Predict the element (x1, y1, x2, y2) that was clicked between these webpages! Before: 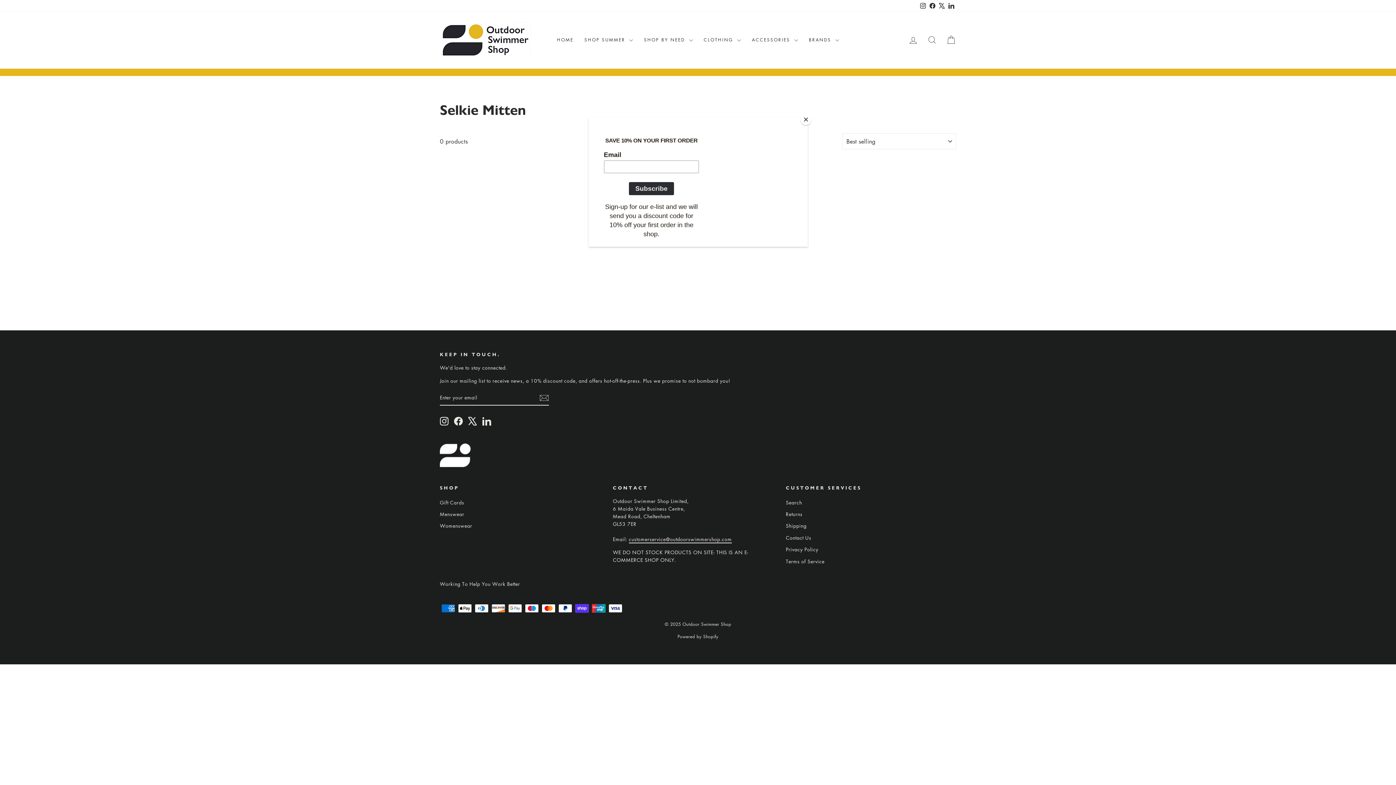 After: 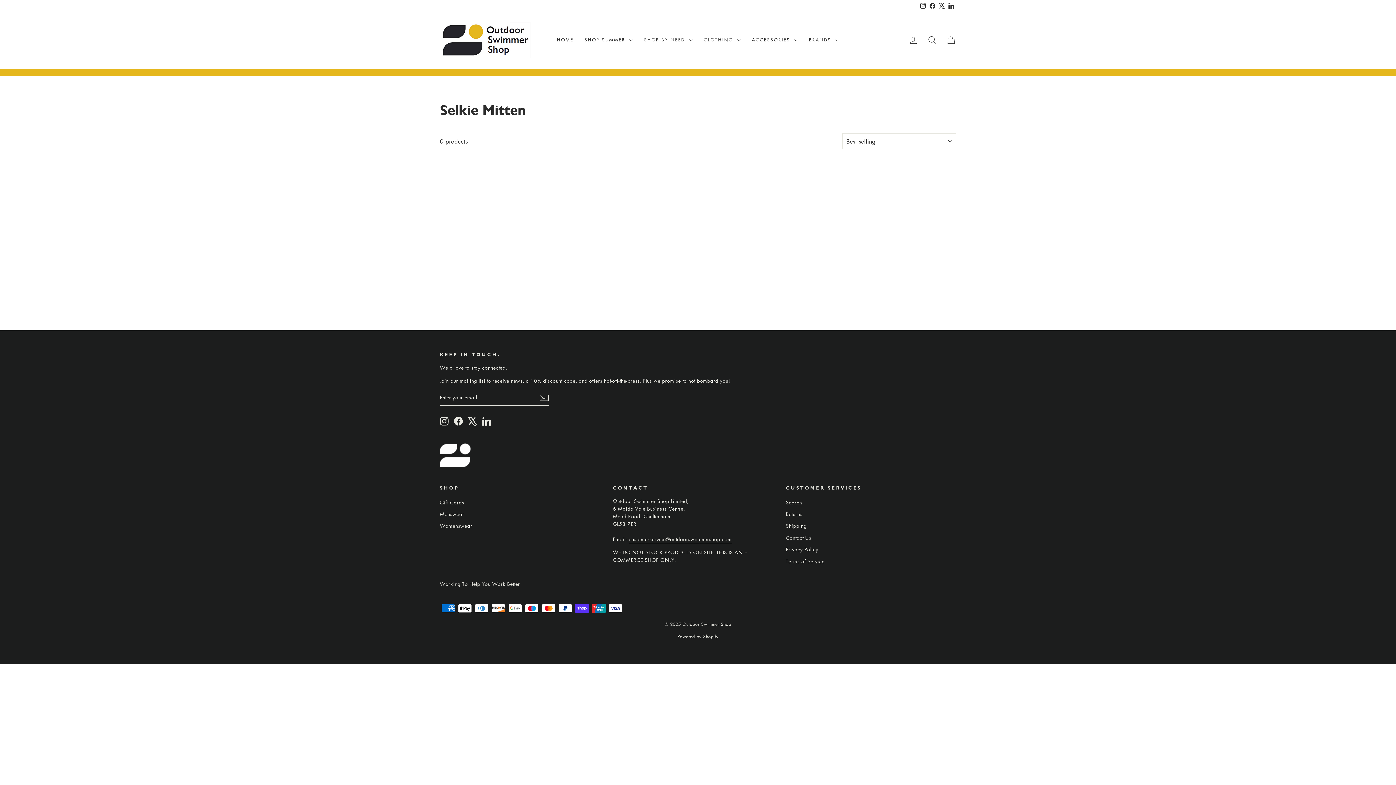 Action: label: Close bbox: (800, 114, 811, 125)